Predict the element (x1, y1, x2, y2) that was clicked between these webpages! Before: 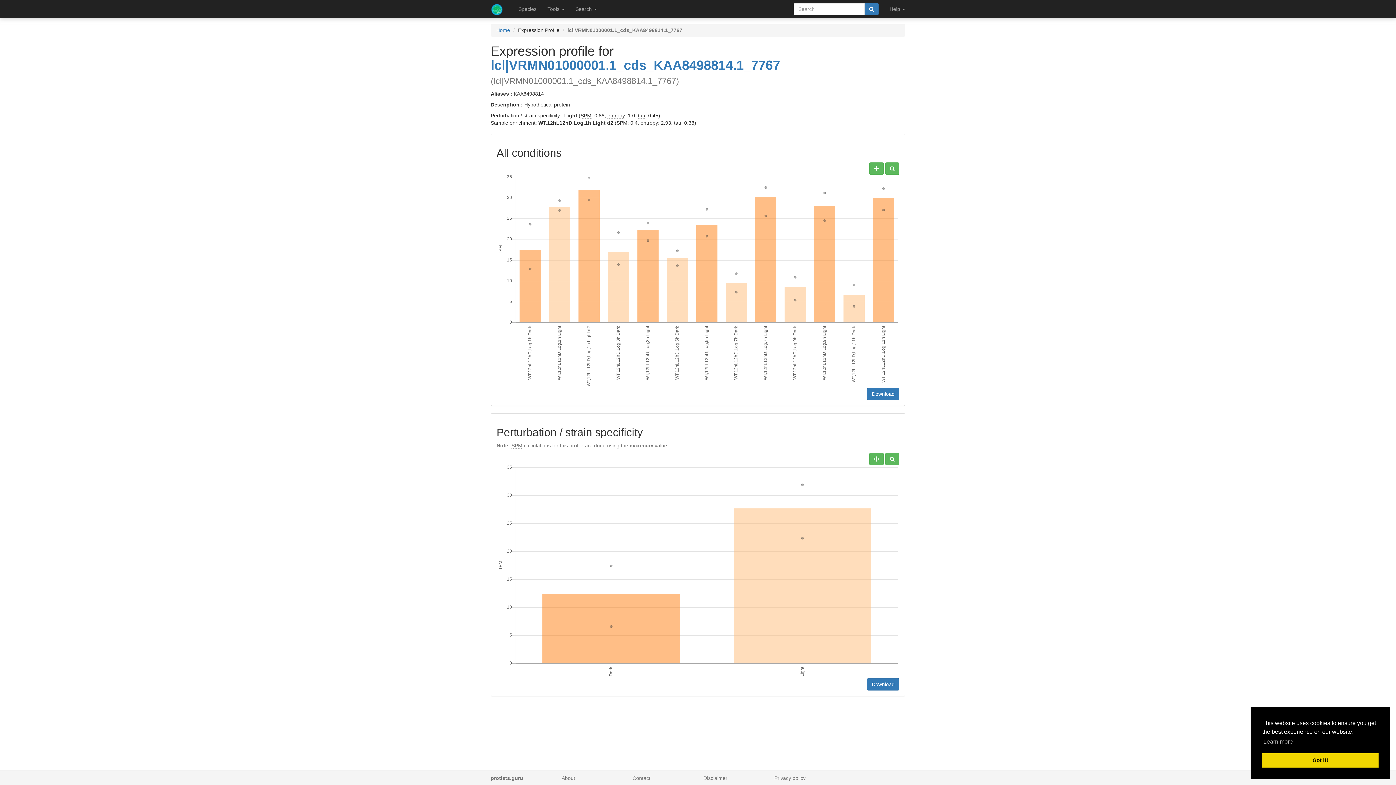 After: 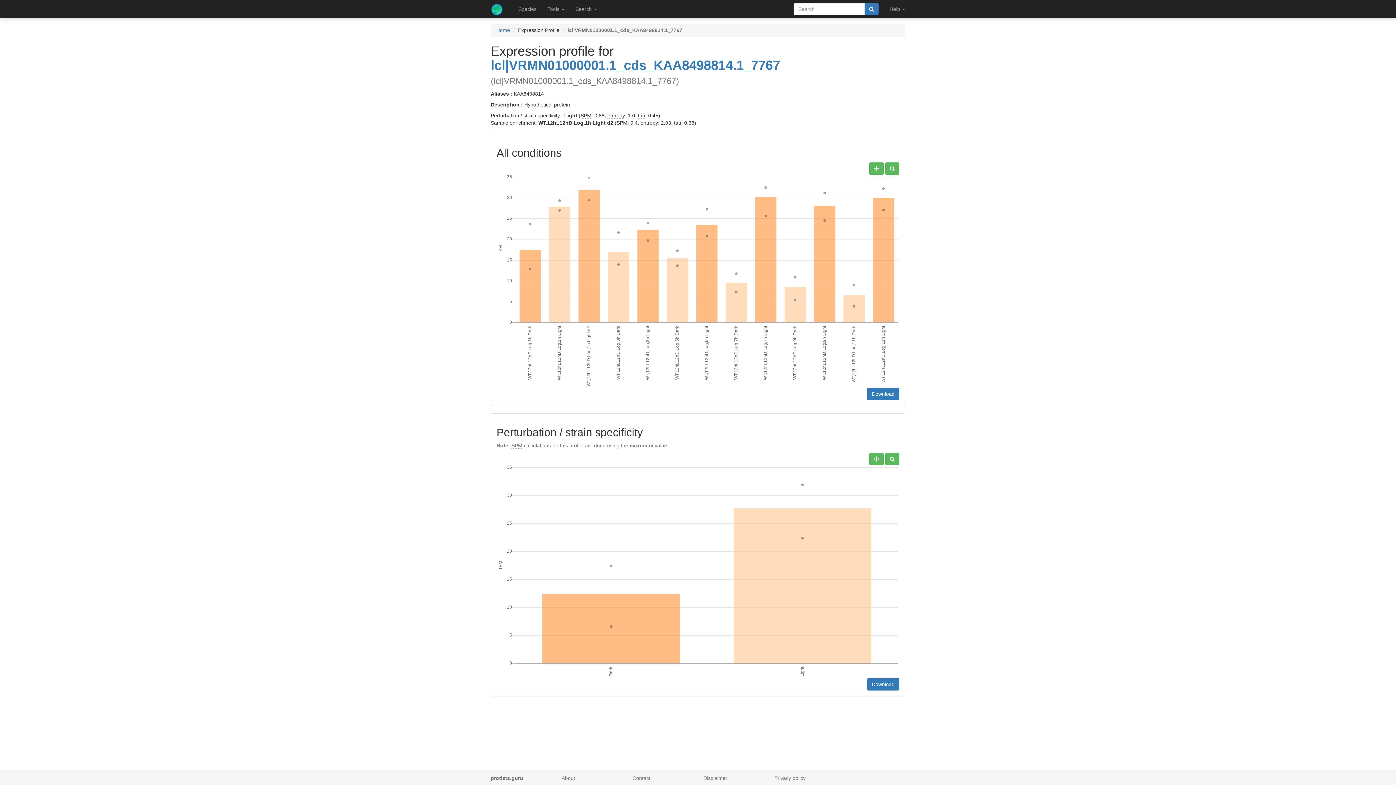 Action: bbox: (1262, 753, 1378, 768) label: dismiss cookie message